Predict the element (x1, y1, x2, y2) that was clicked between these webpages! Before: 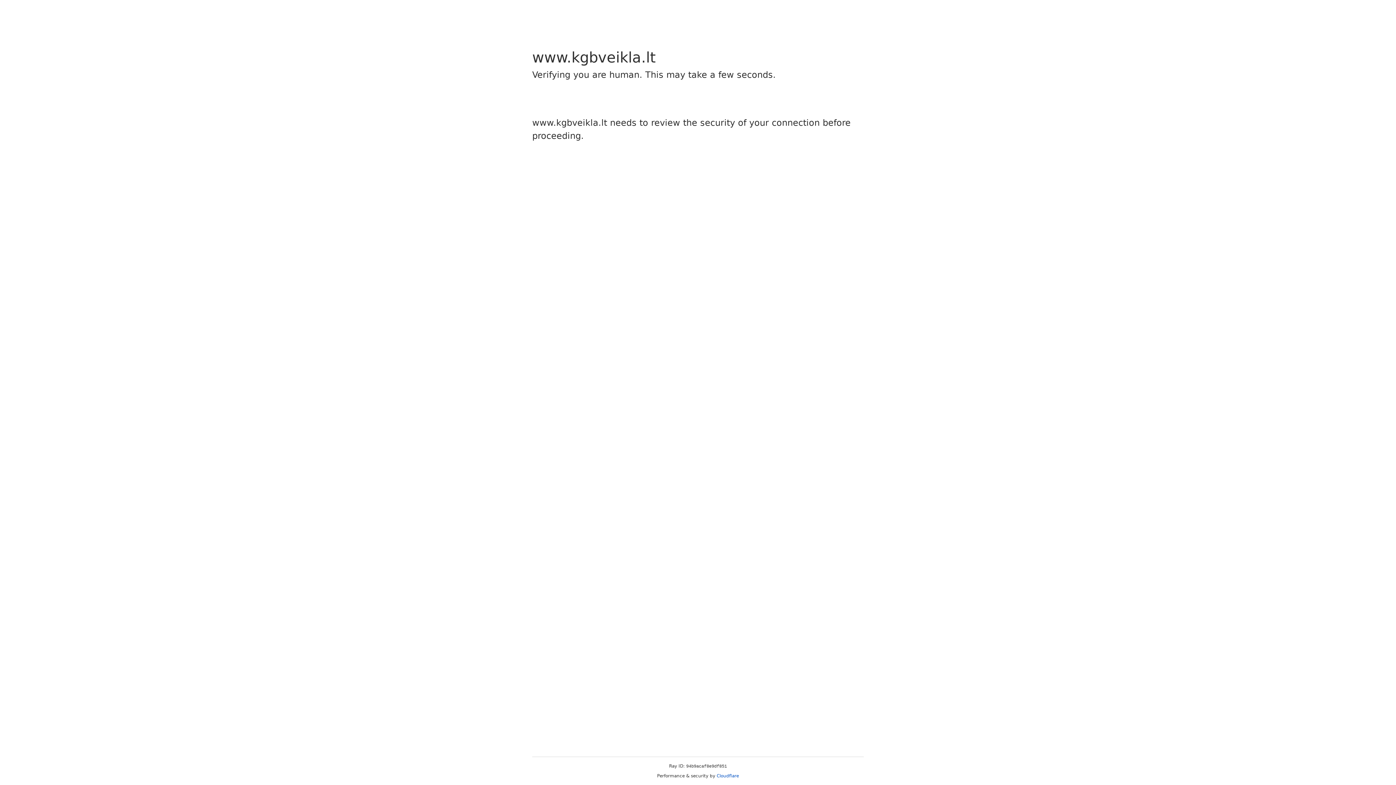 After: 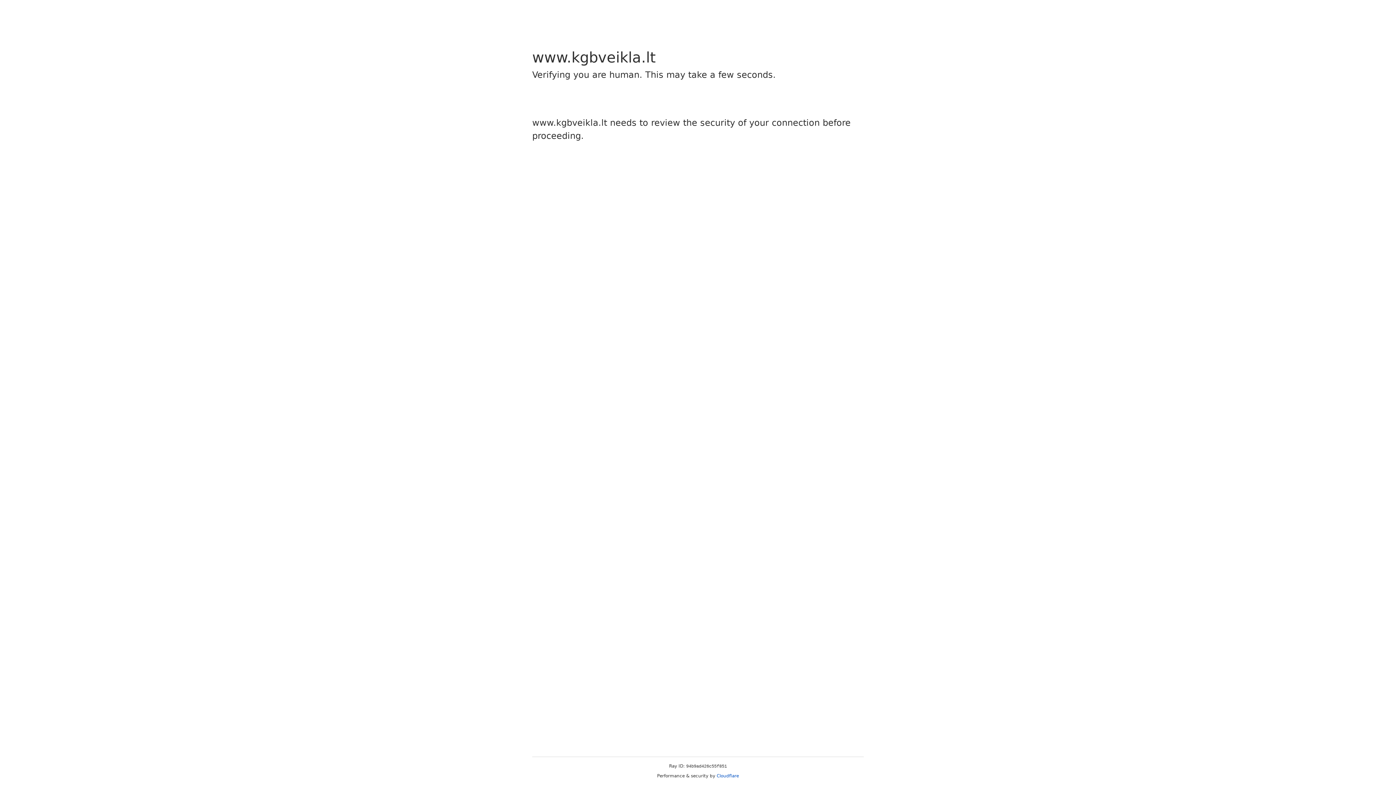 Action: bbox: (716, 773, 739, 778) label: Cloudflare